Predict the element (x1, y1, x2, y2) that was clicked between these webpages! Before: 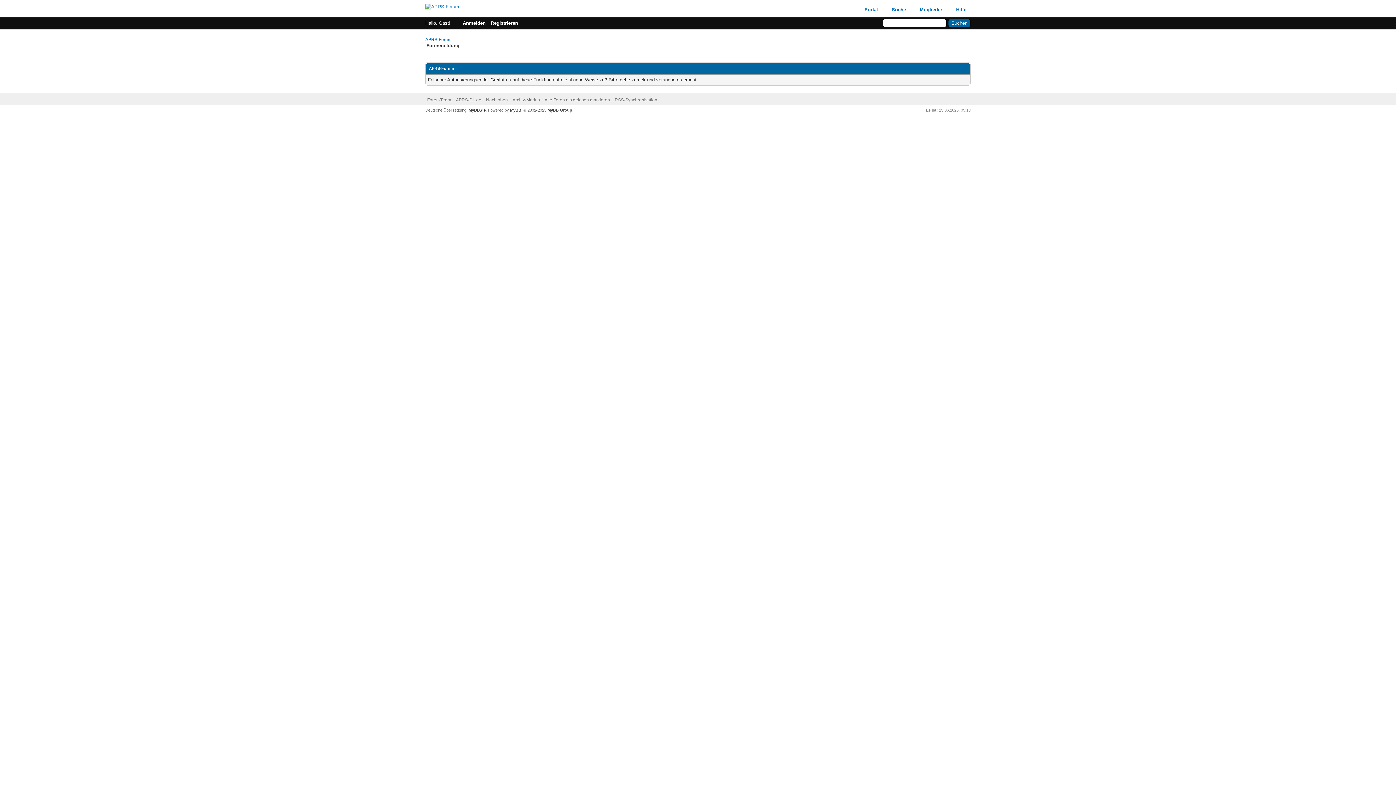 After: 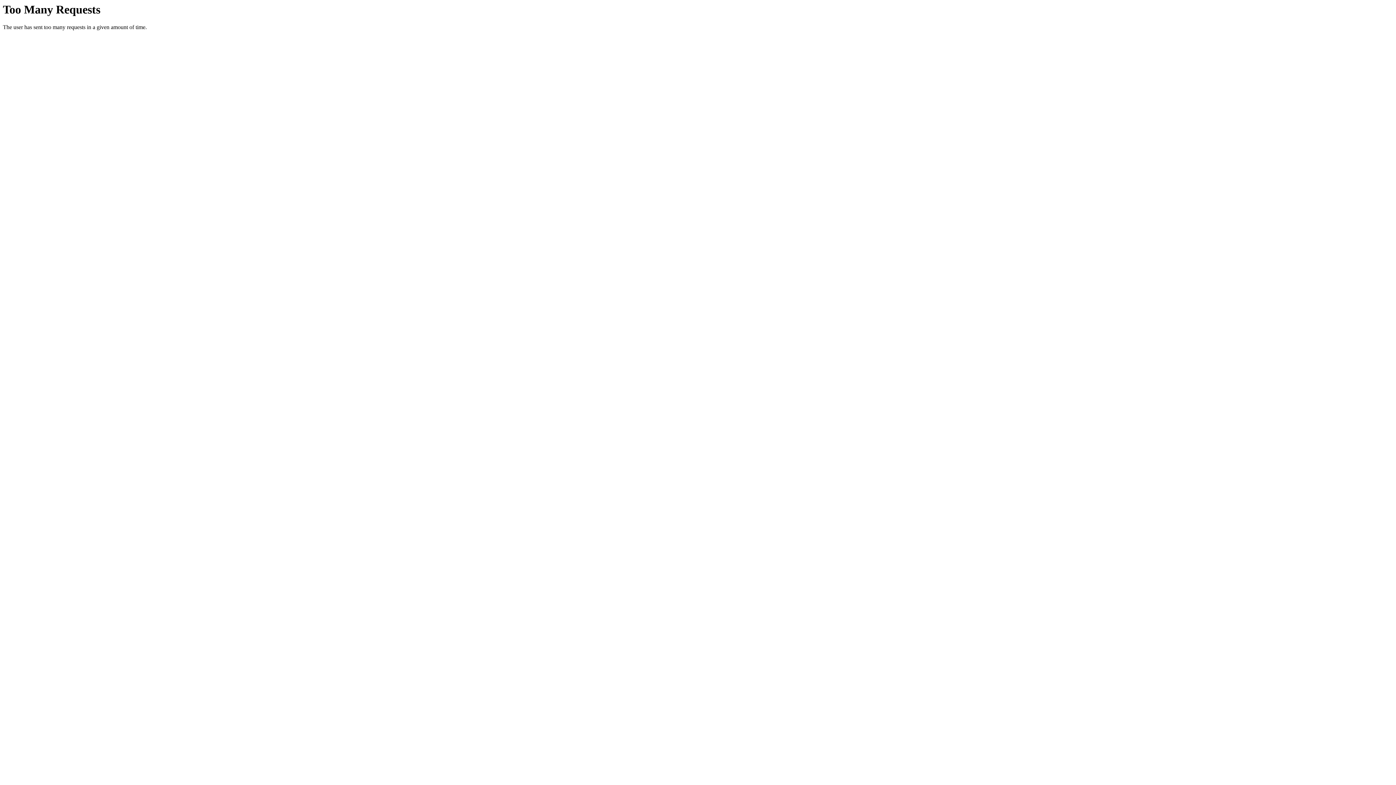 Action: bbox: (544, 97, 610, 102) label: Alle Foren als gelesen markieren